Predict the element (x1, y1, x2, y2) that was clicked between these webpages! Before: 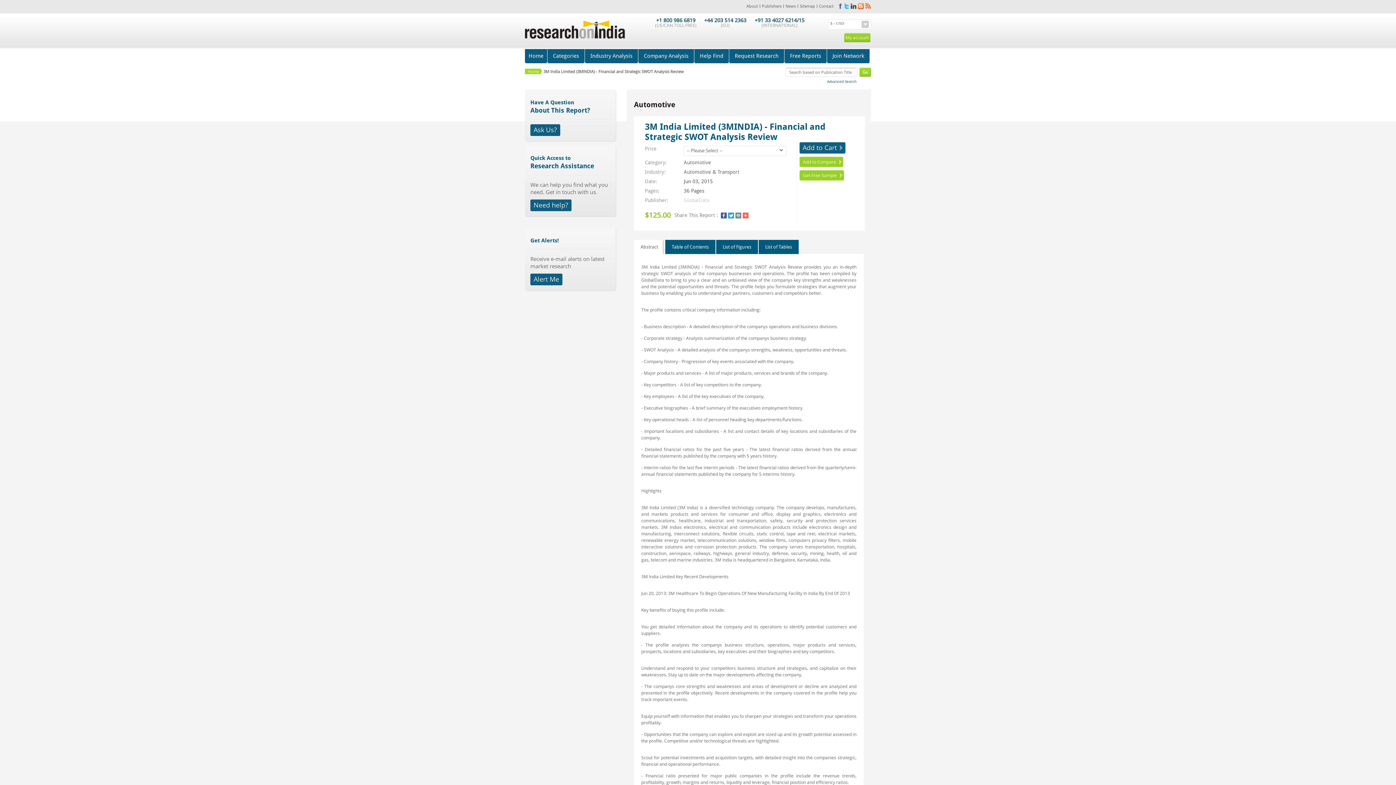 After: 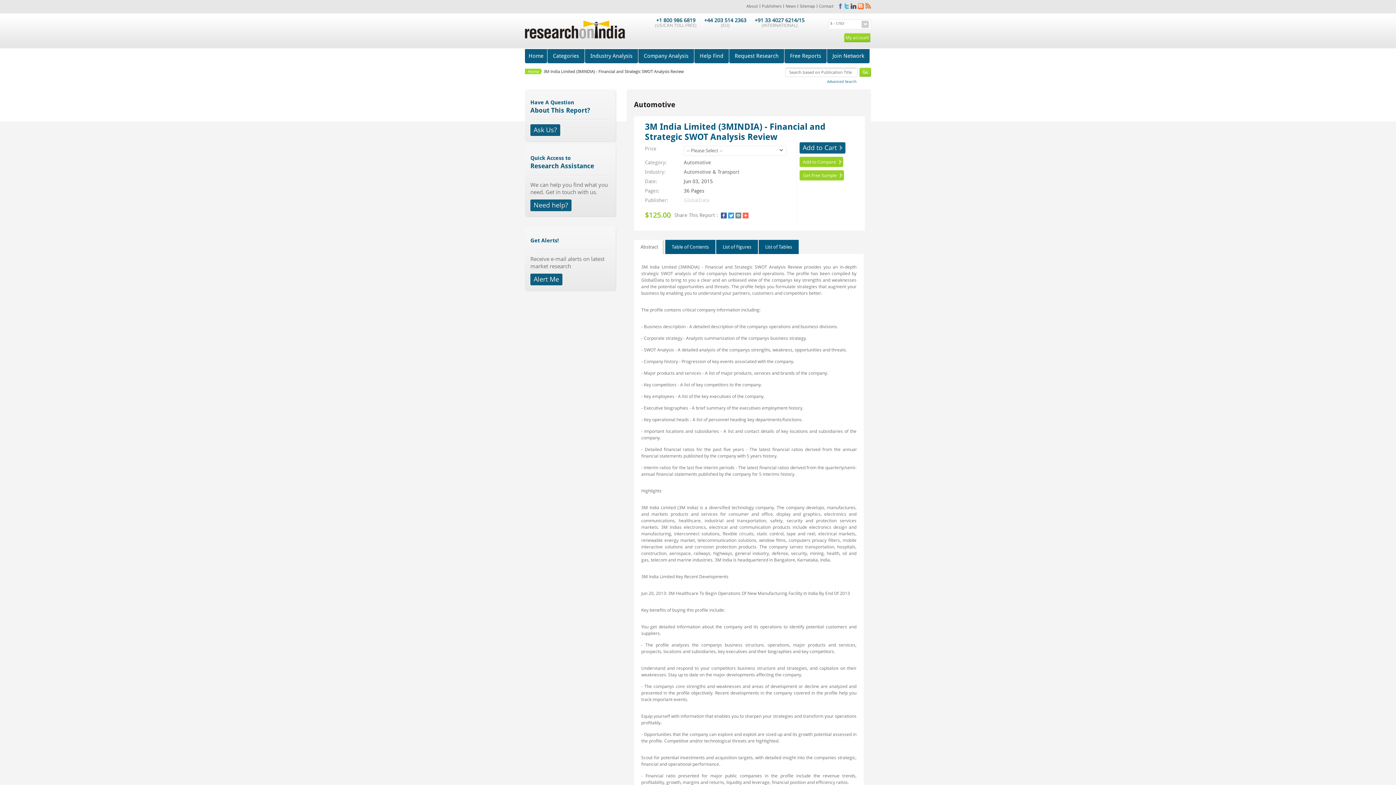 Action: bbox: (734, 212, 742, 219)